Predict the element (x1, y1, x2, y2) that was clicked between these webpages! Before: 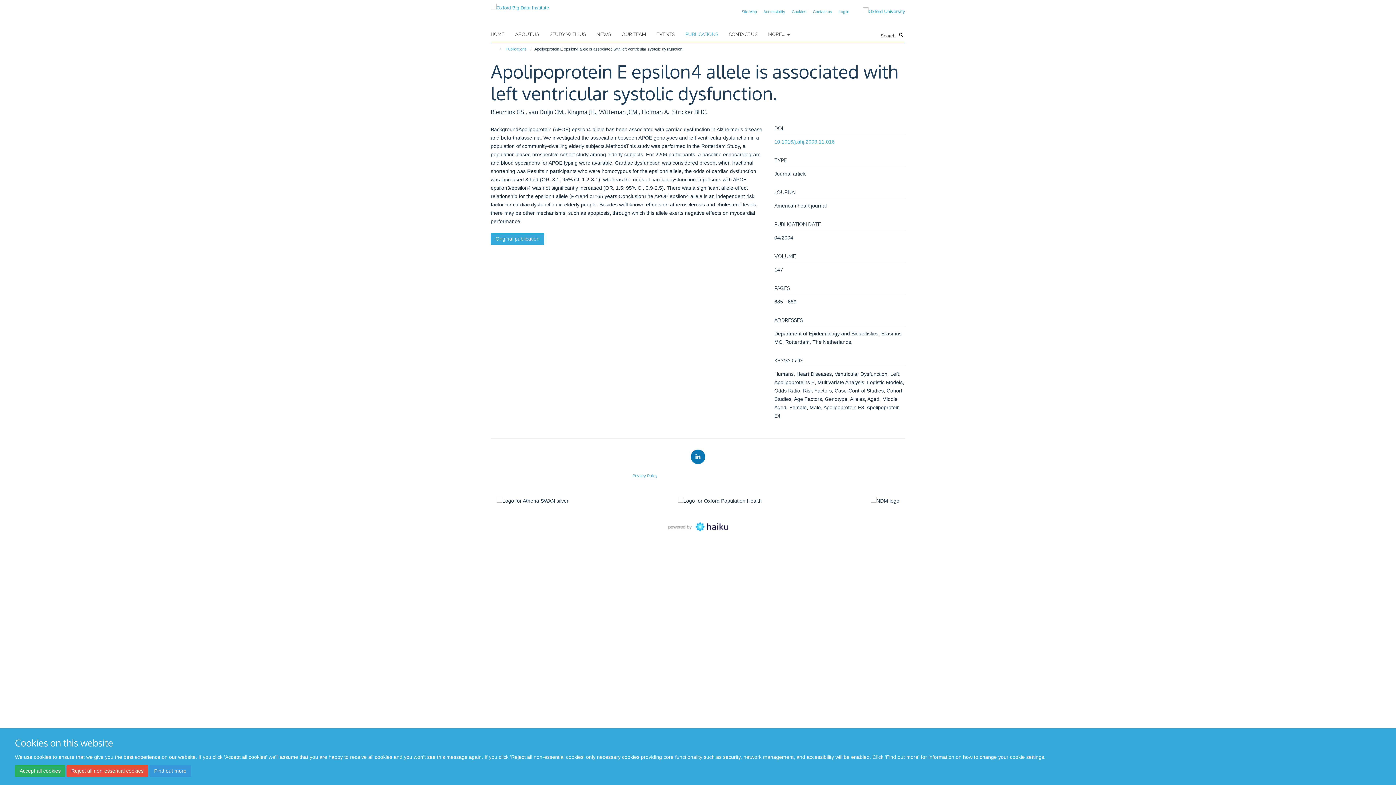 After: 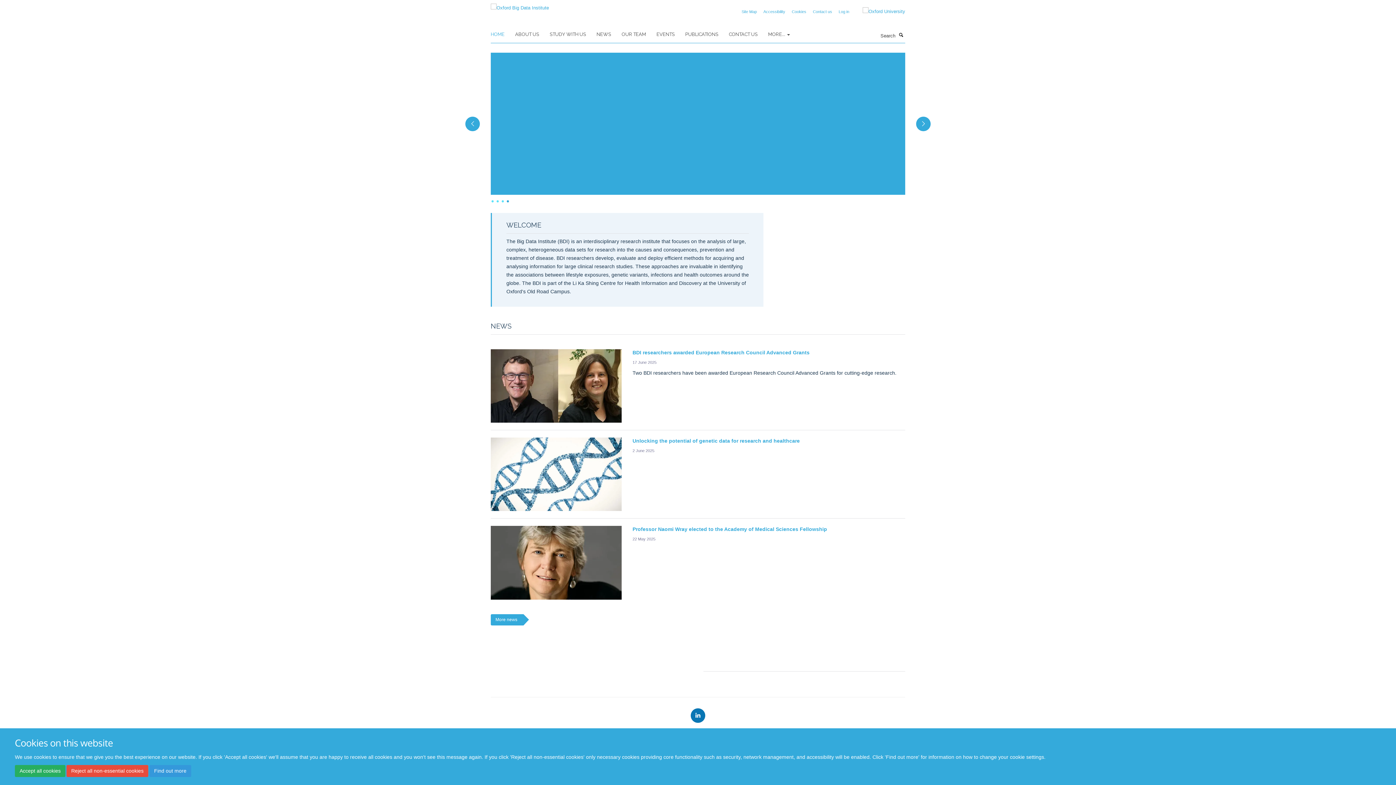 Action: bbox: (490, 2, 549, 8)